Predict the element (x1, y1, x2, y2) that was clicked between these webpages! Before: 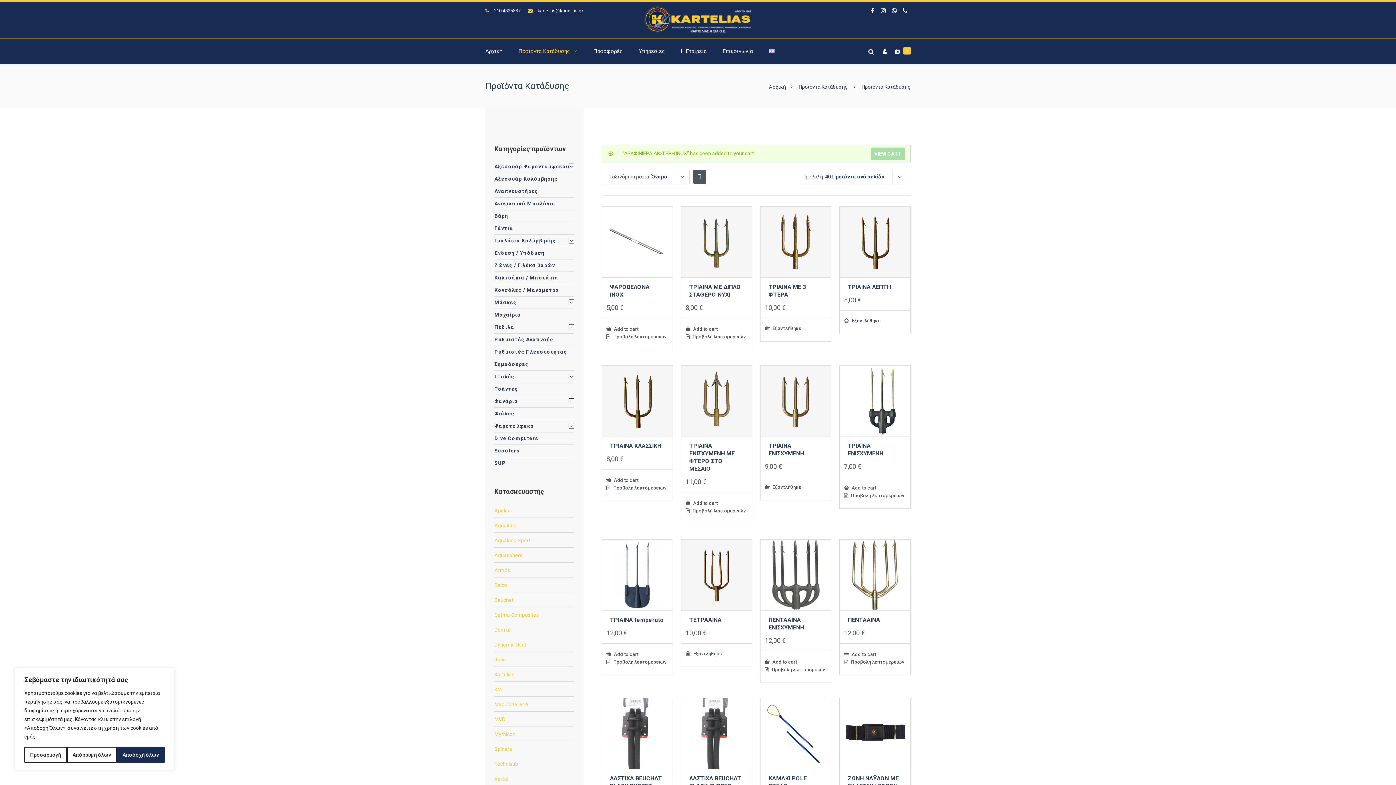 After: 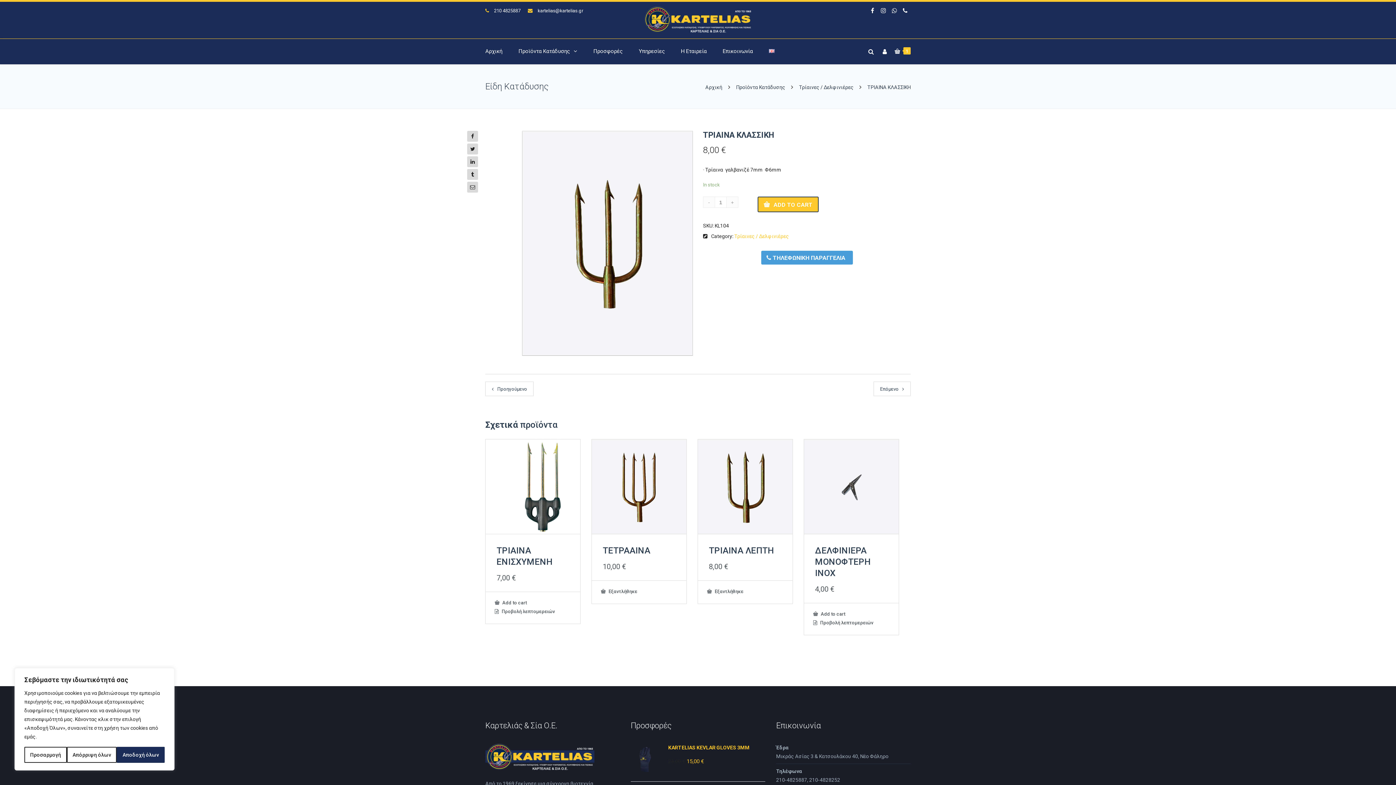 Action: bbox: (606, 485, 668, 490) label:  Προβολή λεπτομερειών